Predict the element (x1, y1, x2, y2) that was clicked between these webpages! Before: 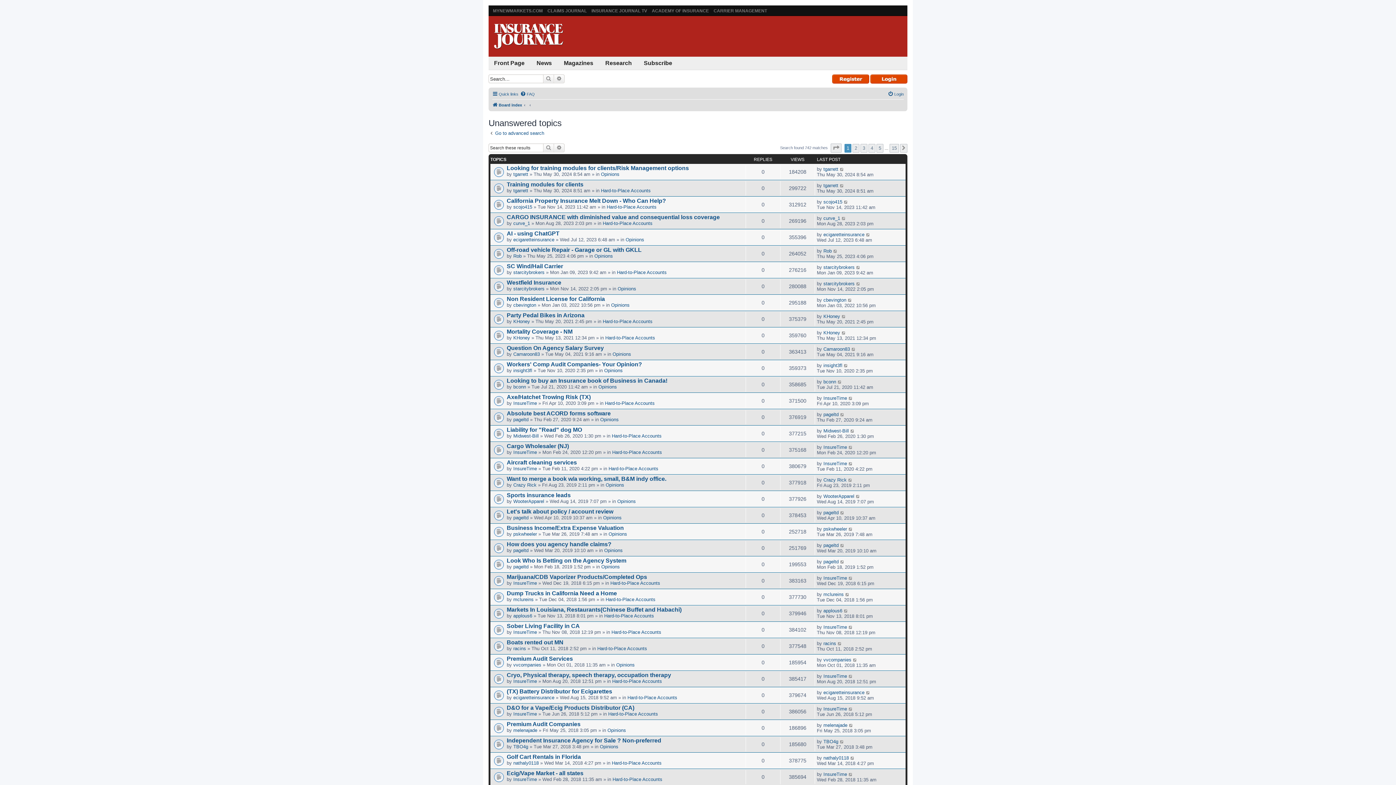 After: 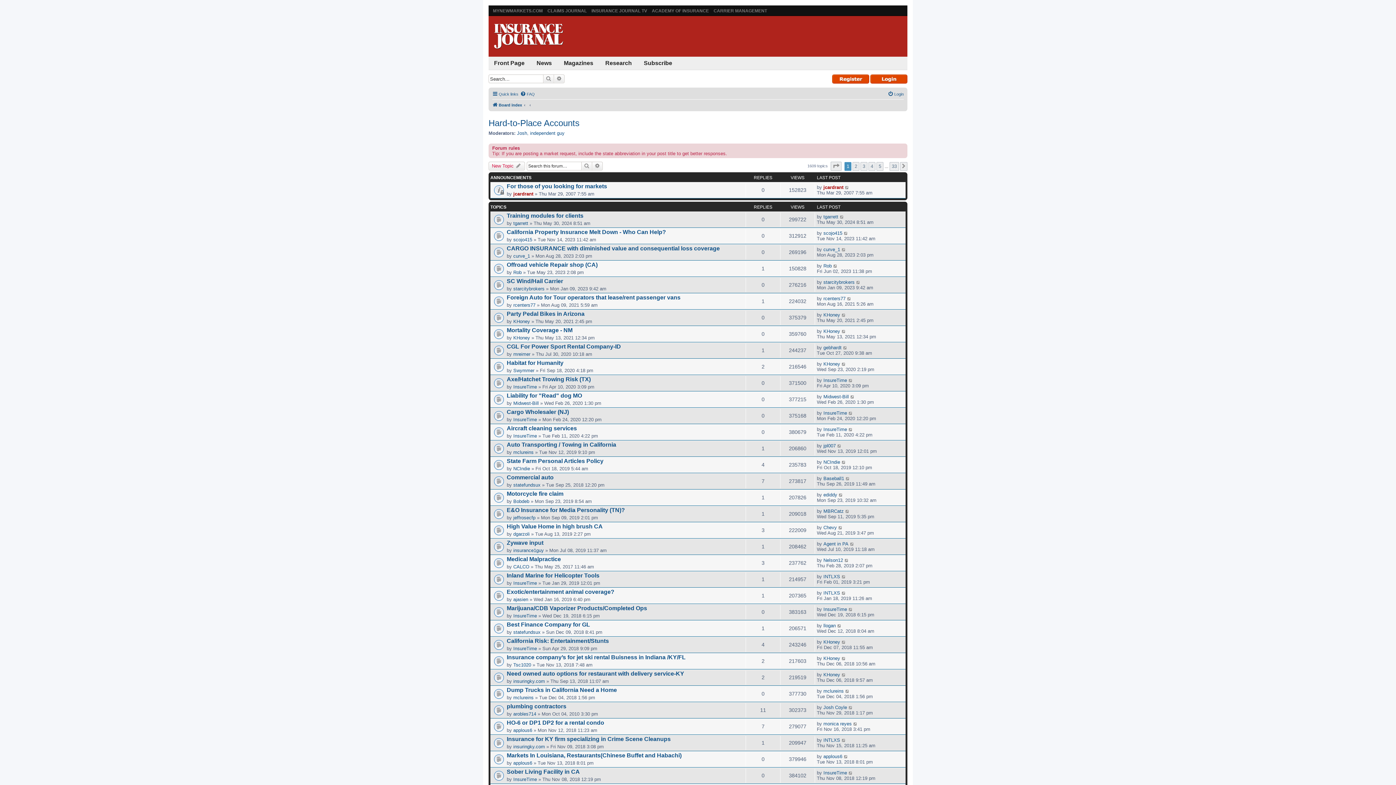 Action: bbox: (604, 613, 654, 618) label: Hard-to-Place Accounts